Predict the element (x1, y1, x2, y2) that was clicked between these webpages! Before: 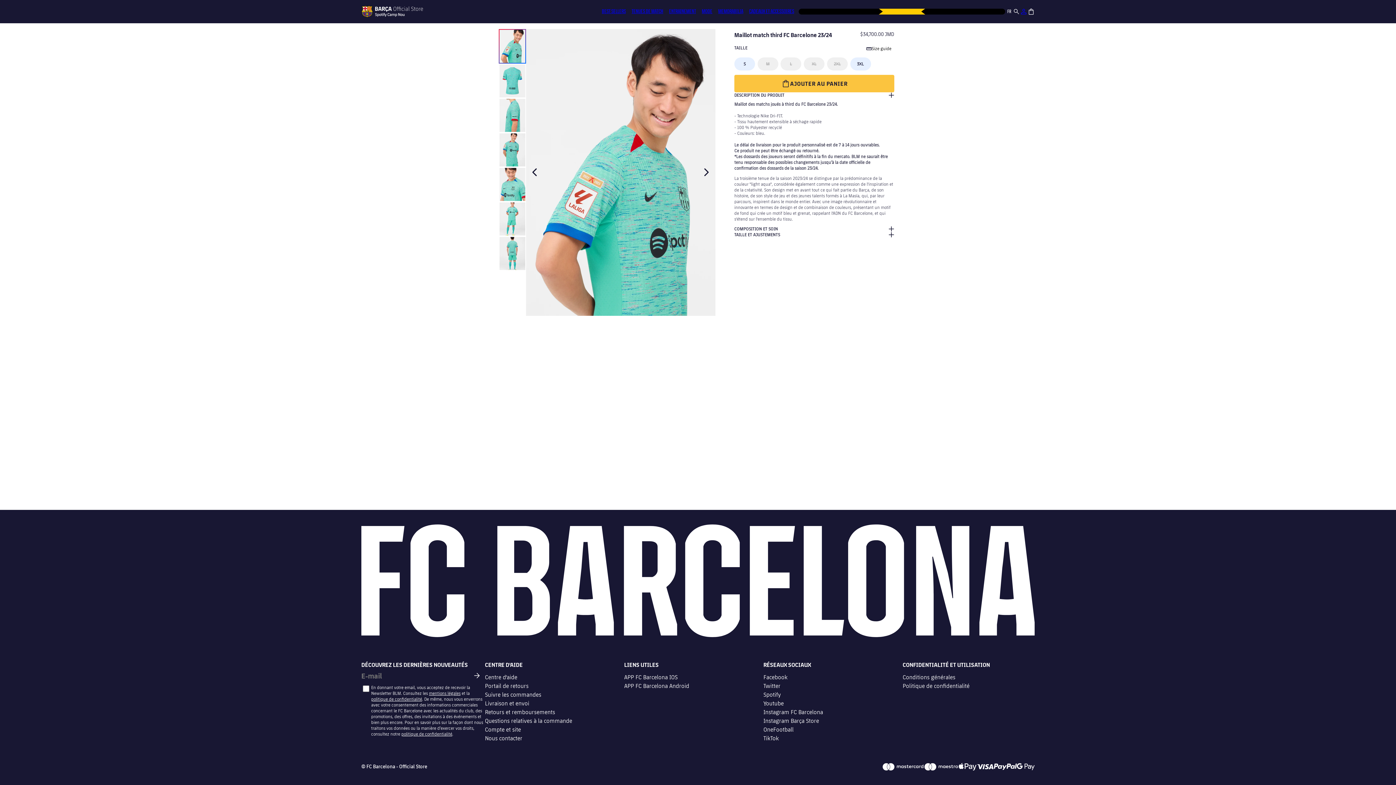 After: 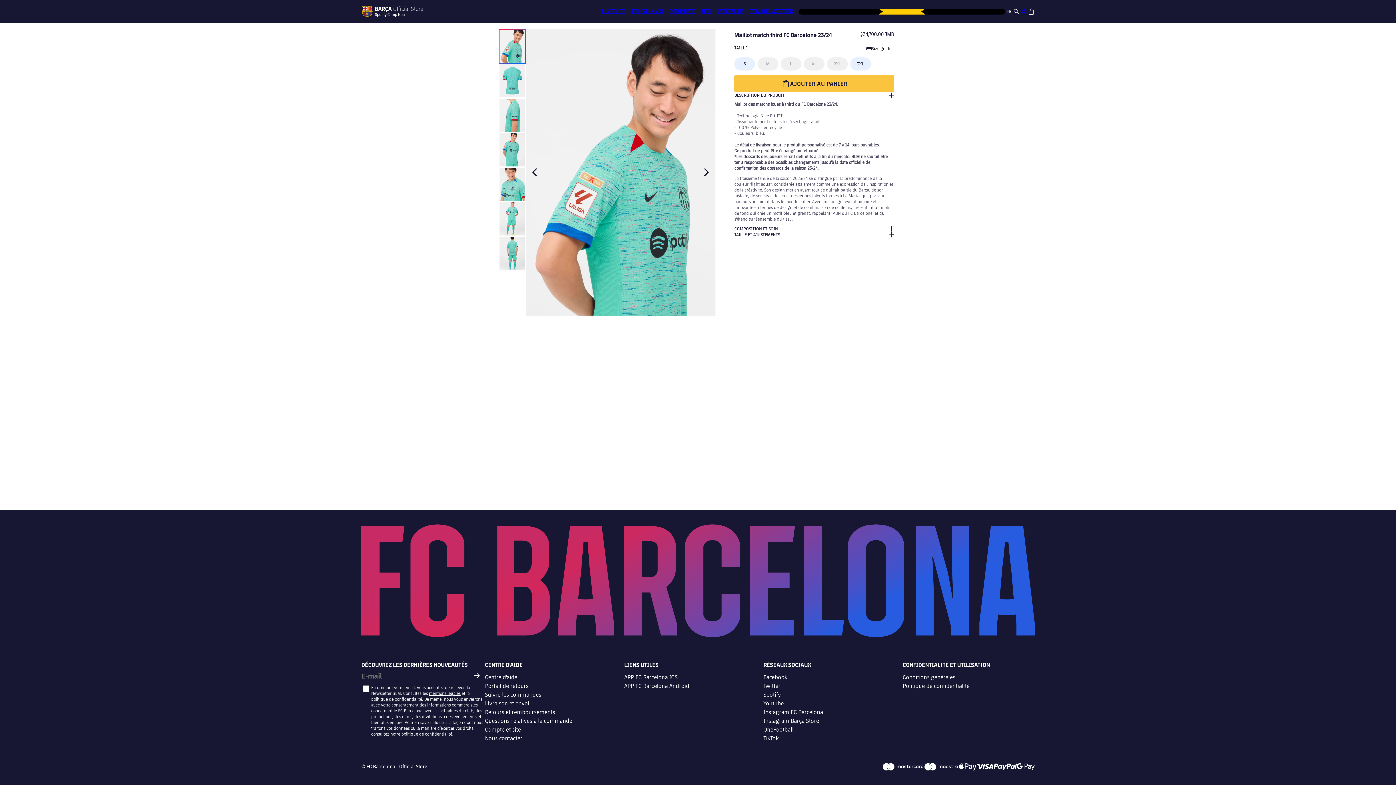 Action: bbox: (485, 691, 541, 698) label: Suivre les commandes